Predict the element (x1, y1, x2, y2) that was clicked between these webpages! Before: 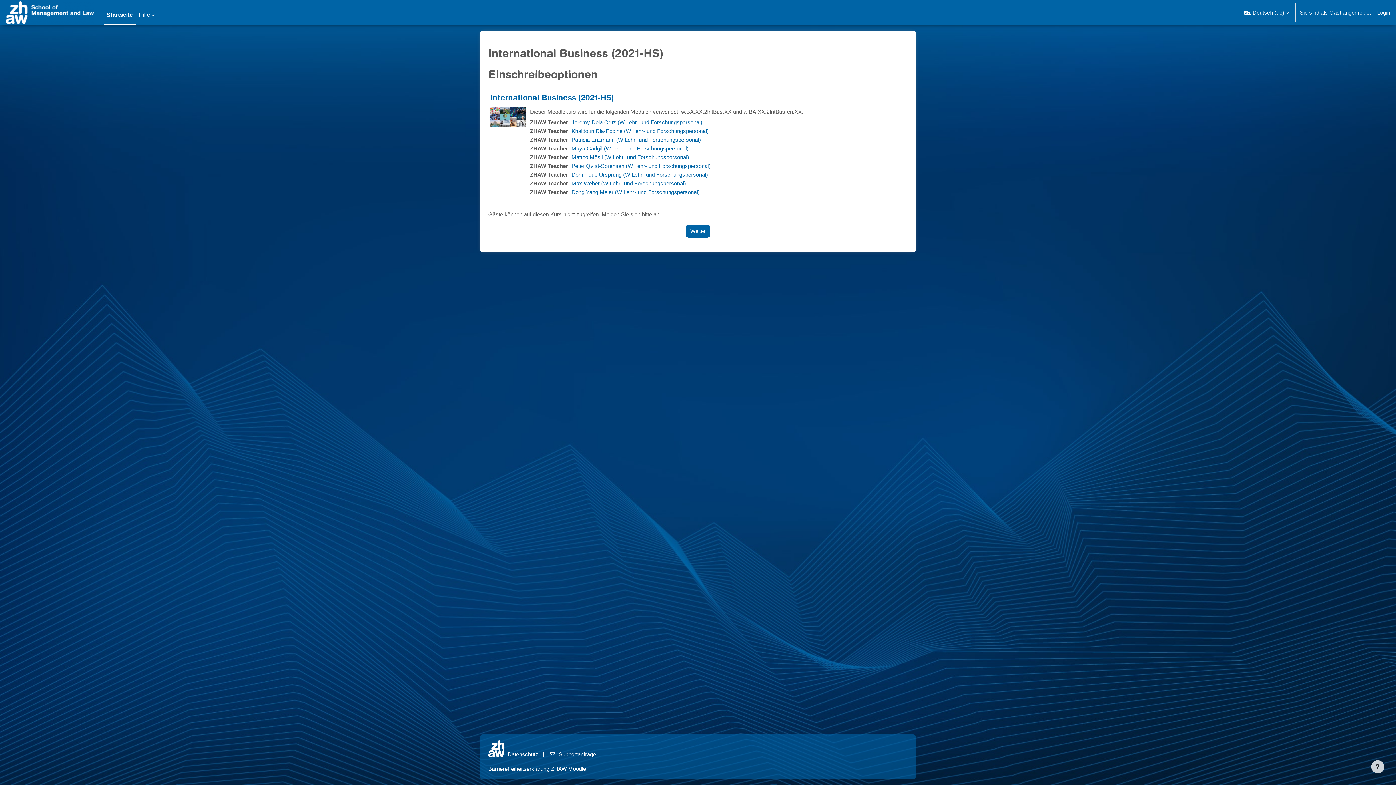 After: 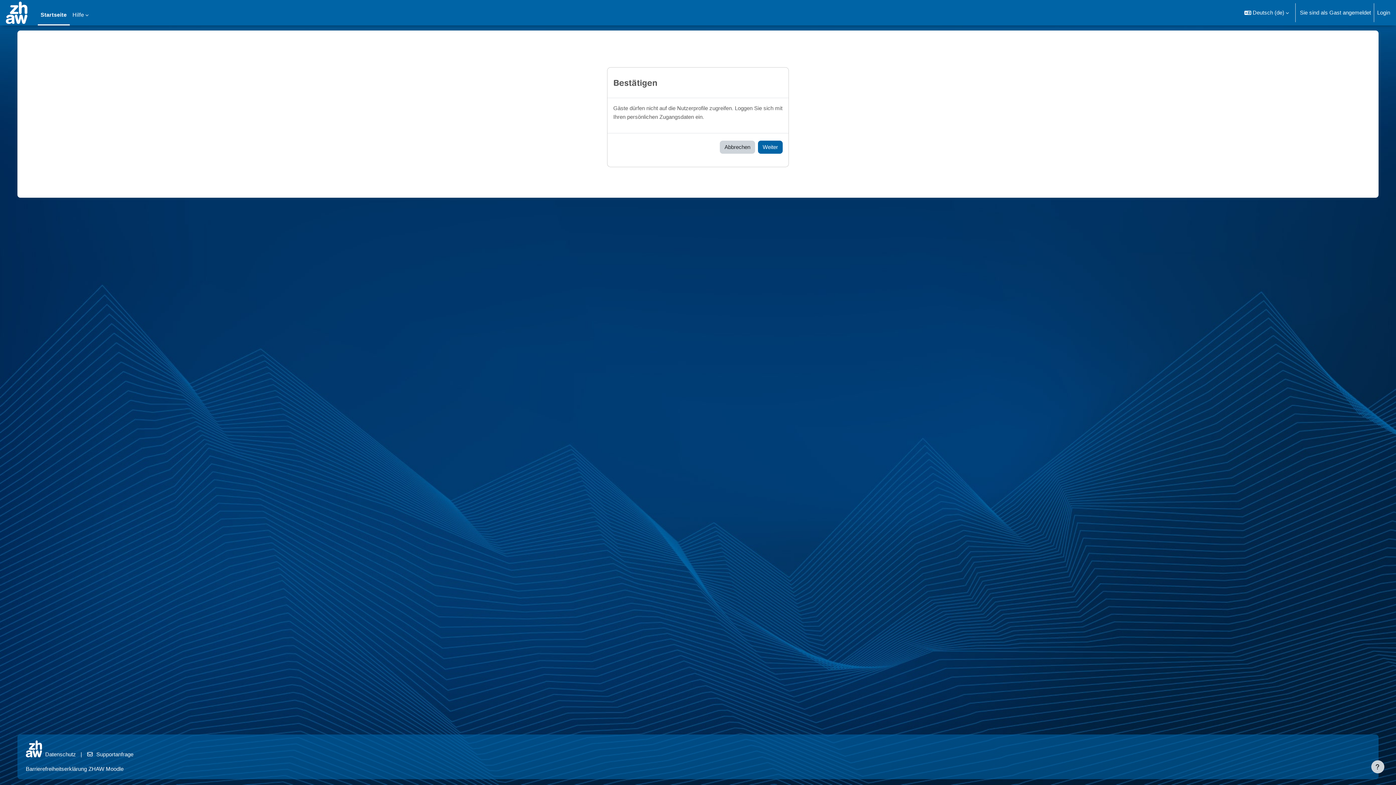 Action: label: Dominique Ursprung (W Lehr- und Forschungspersonal) bbox: (571, 171, 708, 177)